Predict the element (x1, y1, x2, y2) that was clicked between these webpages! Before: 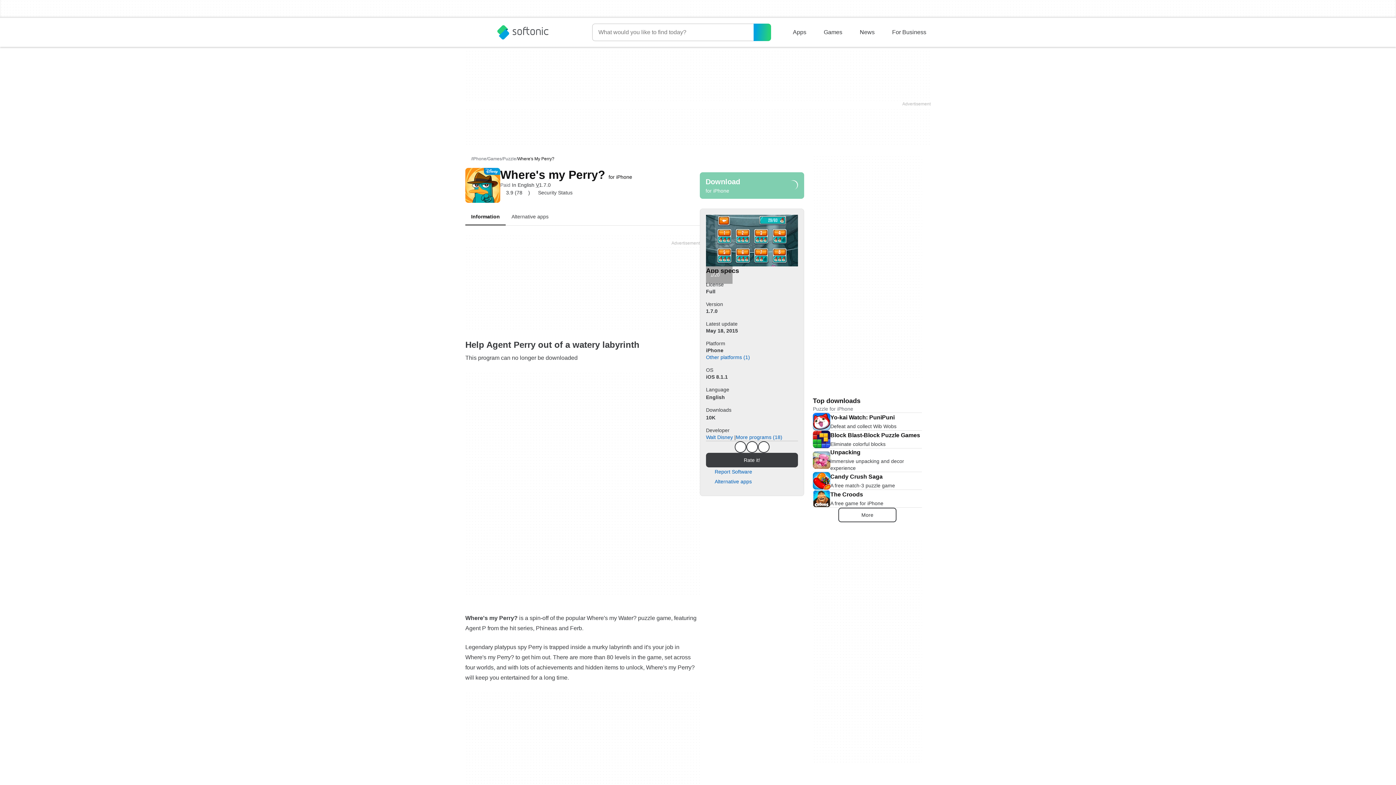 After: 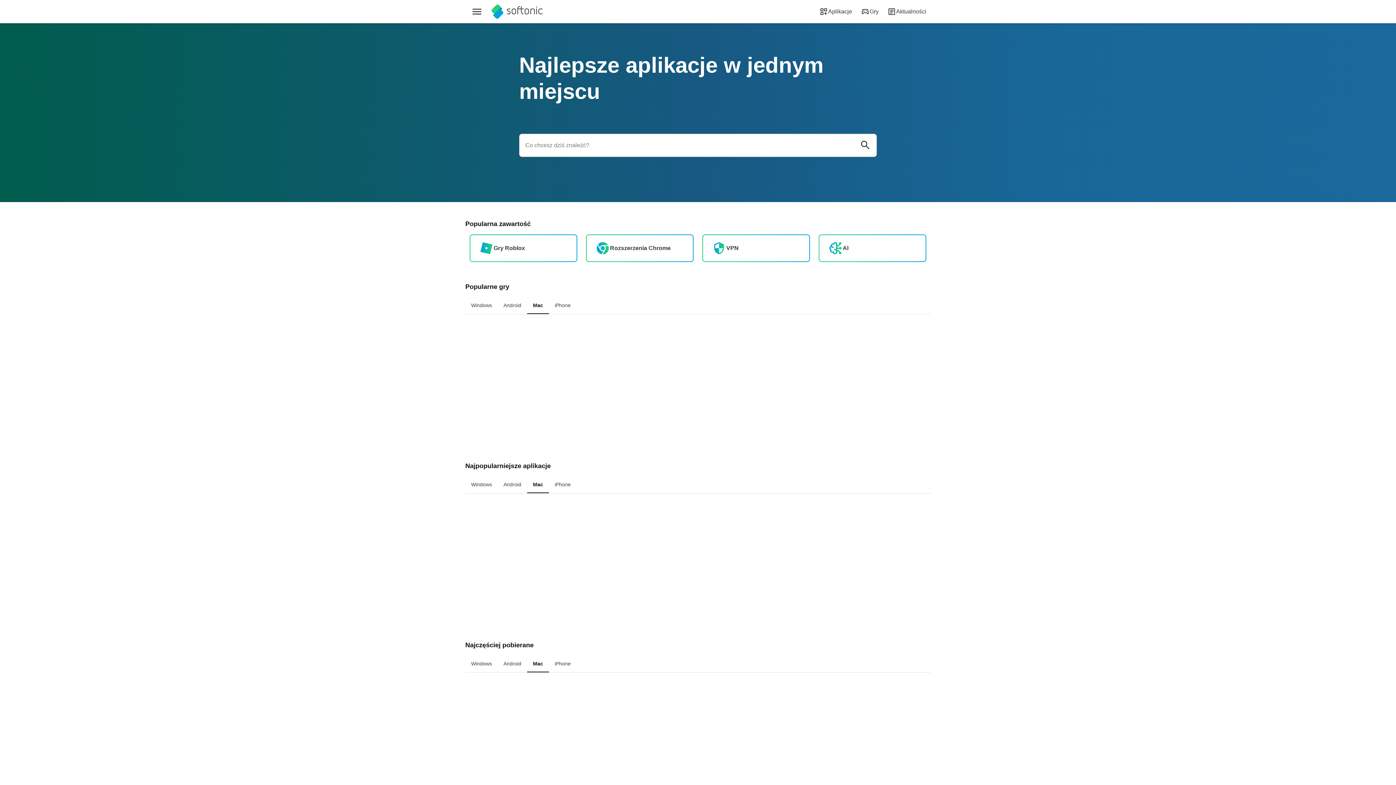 Action: label: Polski bbox: (465, 717, 610, 734)